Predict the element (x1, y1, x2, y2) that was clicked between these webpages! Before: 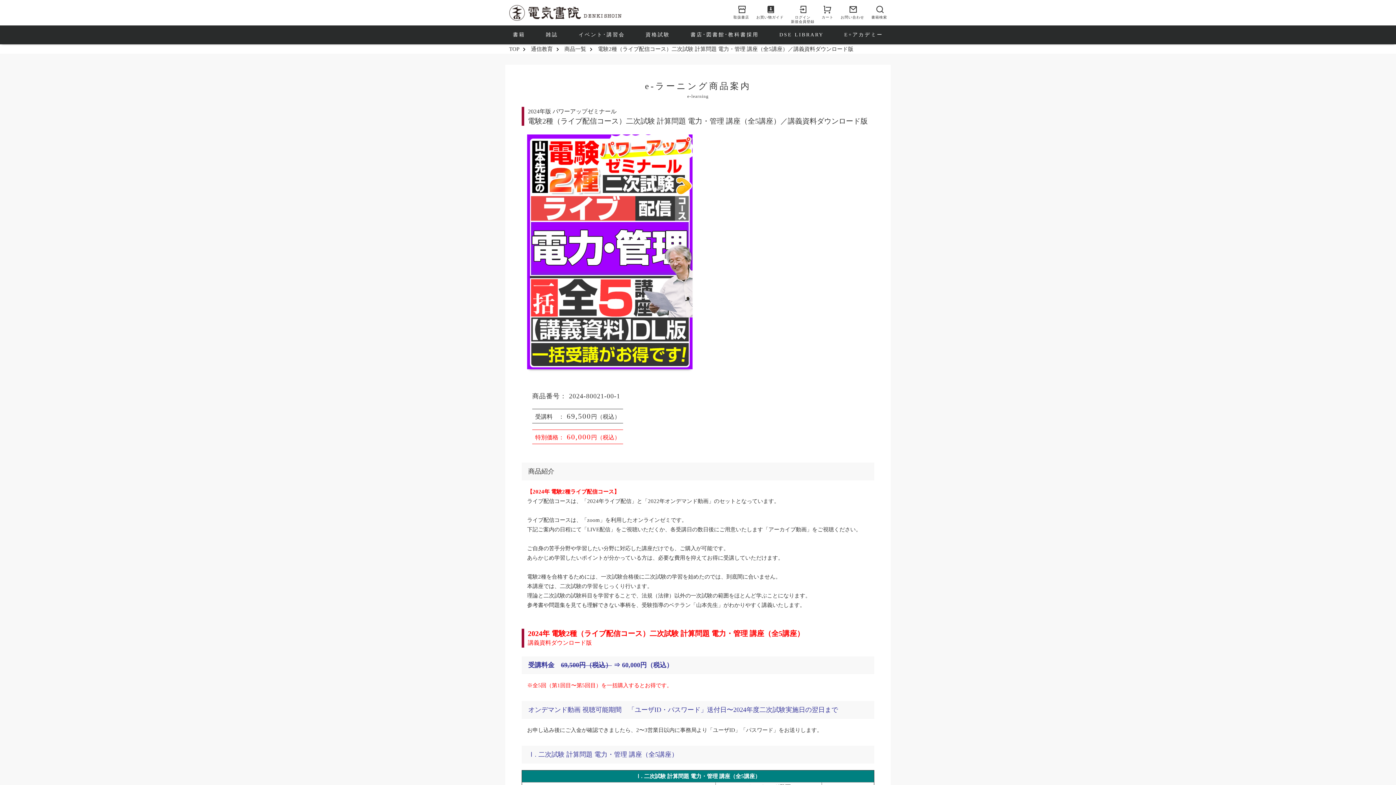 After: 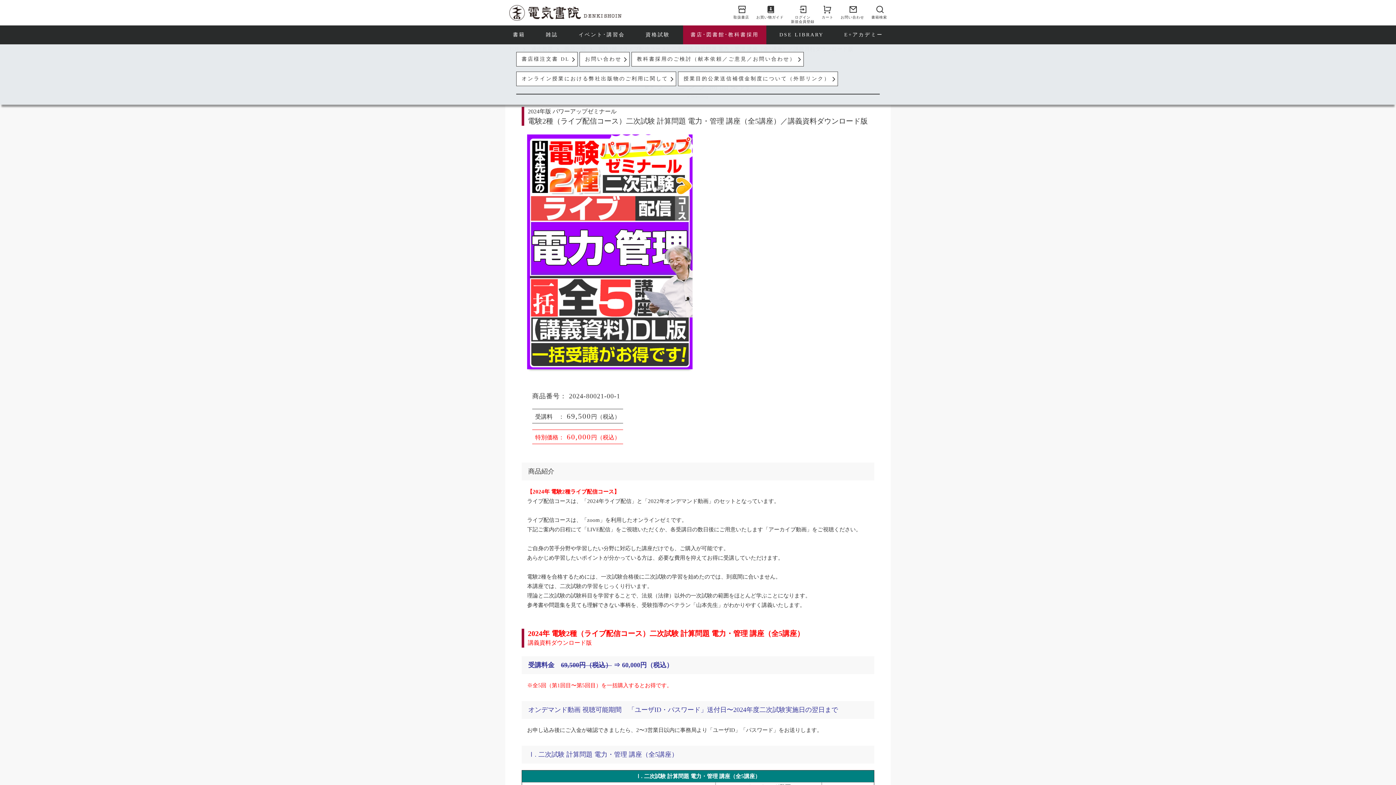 Action: label: 書店･図書館･教科書採用 bbox: (683, 25, 766, 44)